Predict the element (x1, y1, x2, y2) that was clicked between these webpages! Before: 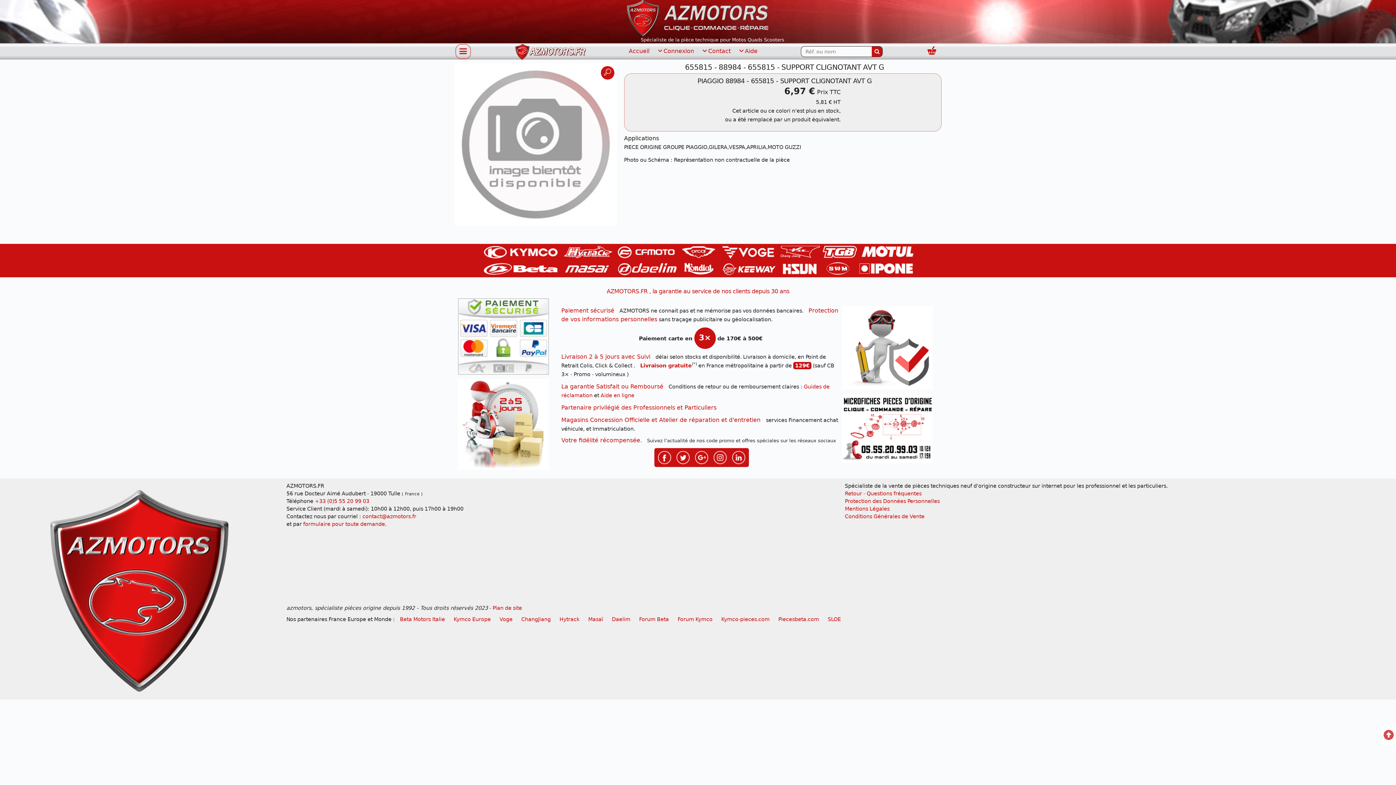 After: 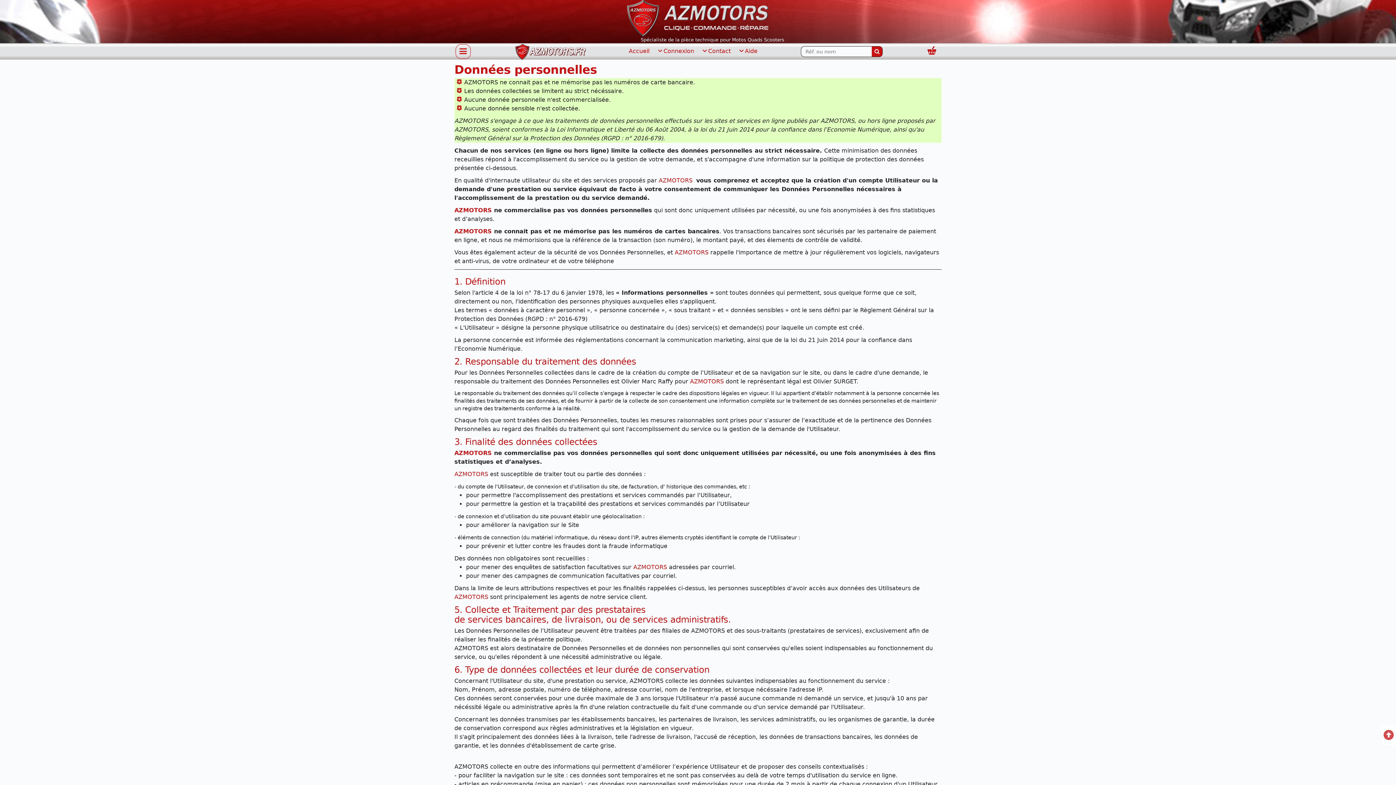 Action: label: Paiement sécurisé bbox: (561, 307, 614, 314)